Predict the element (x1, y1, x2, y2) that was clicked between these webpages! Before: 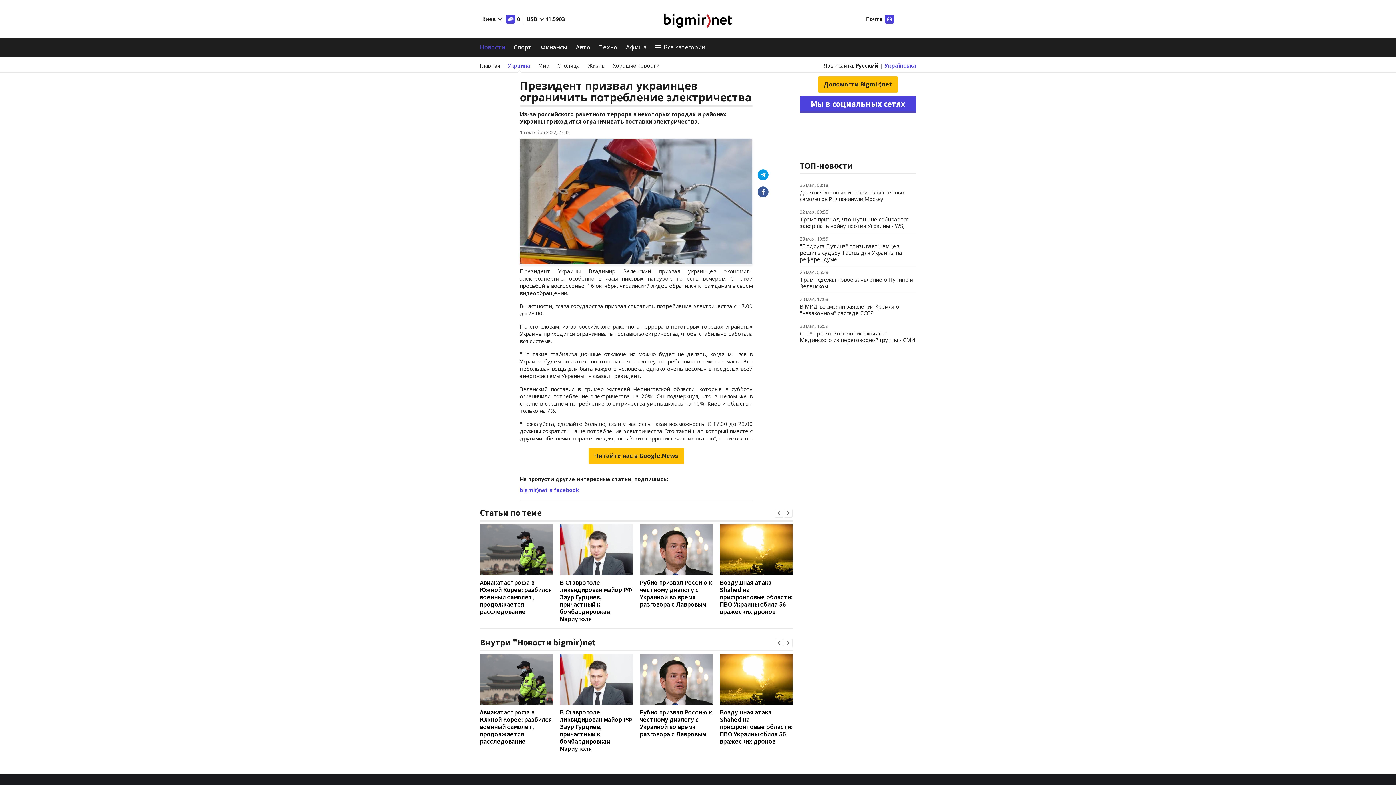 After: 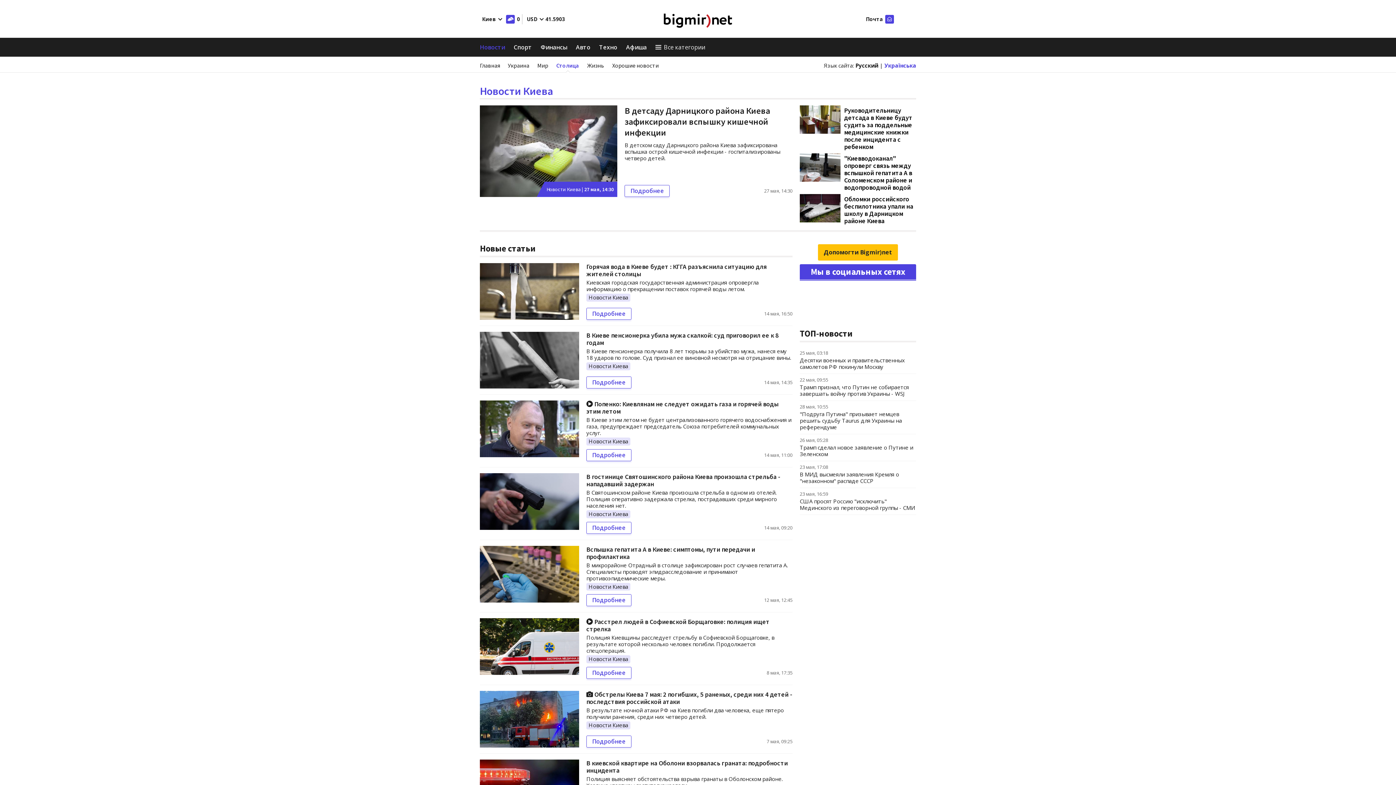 Action: label: Столица bbox: (557, 61, 580, 69)